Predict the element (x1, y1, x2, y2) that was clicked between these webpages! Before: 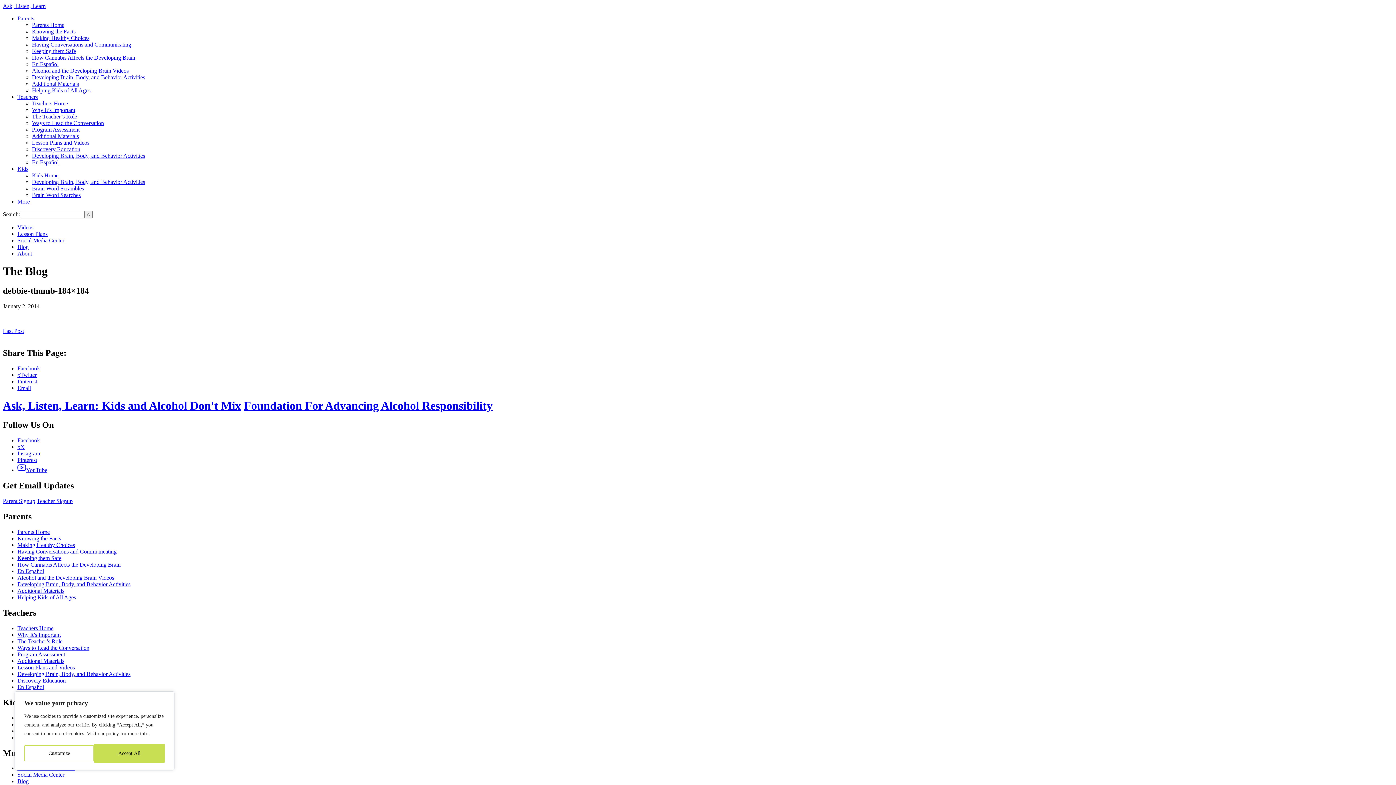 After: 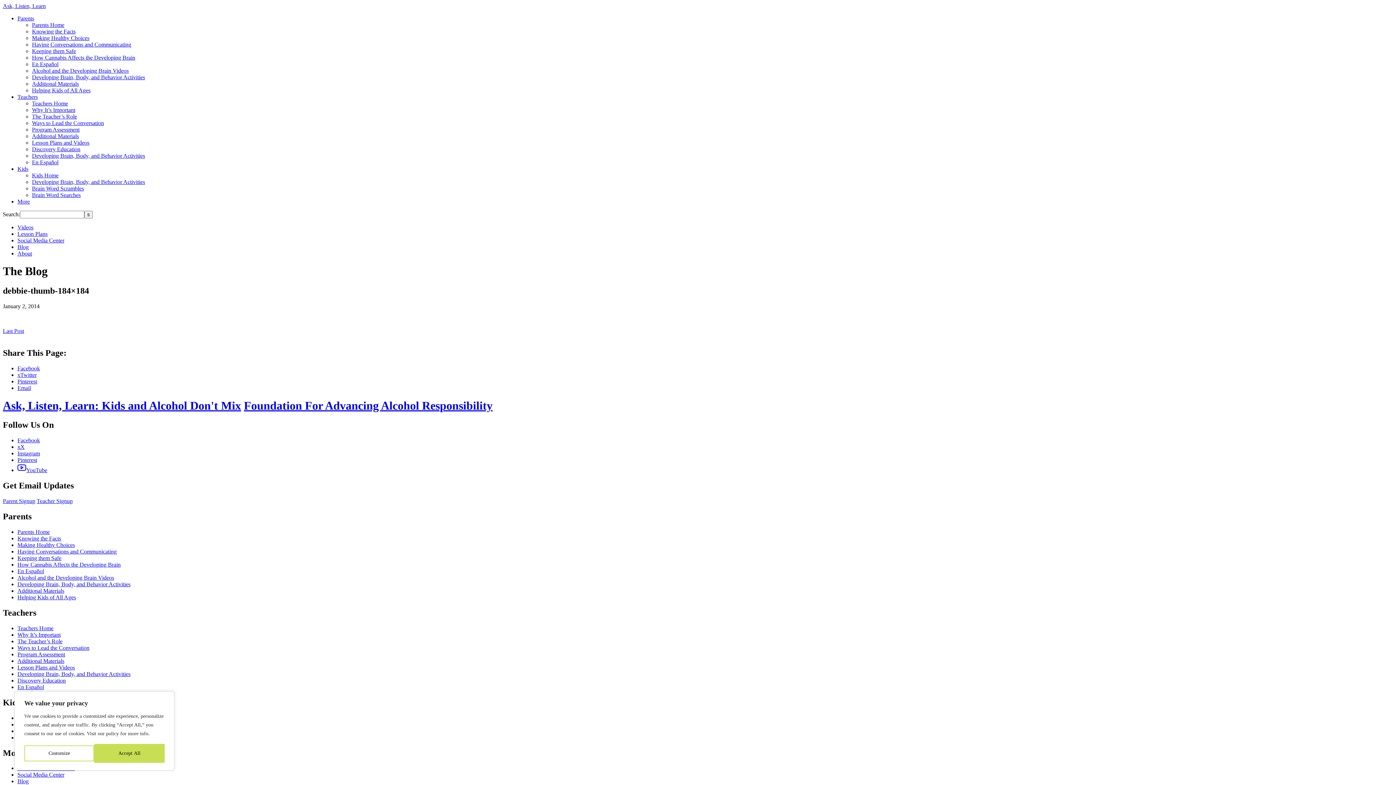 Action: bbox: (17, 378, 37, 384) label: Pinterest